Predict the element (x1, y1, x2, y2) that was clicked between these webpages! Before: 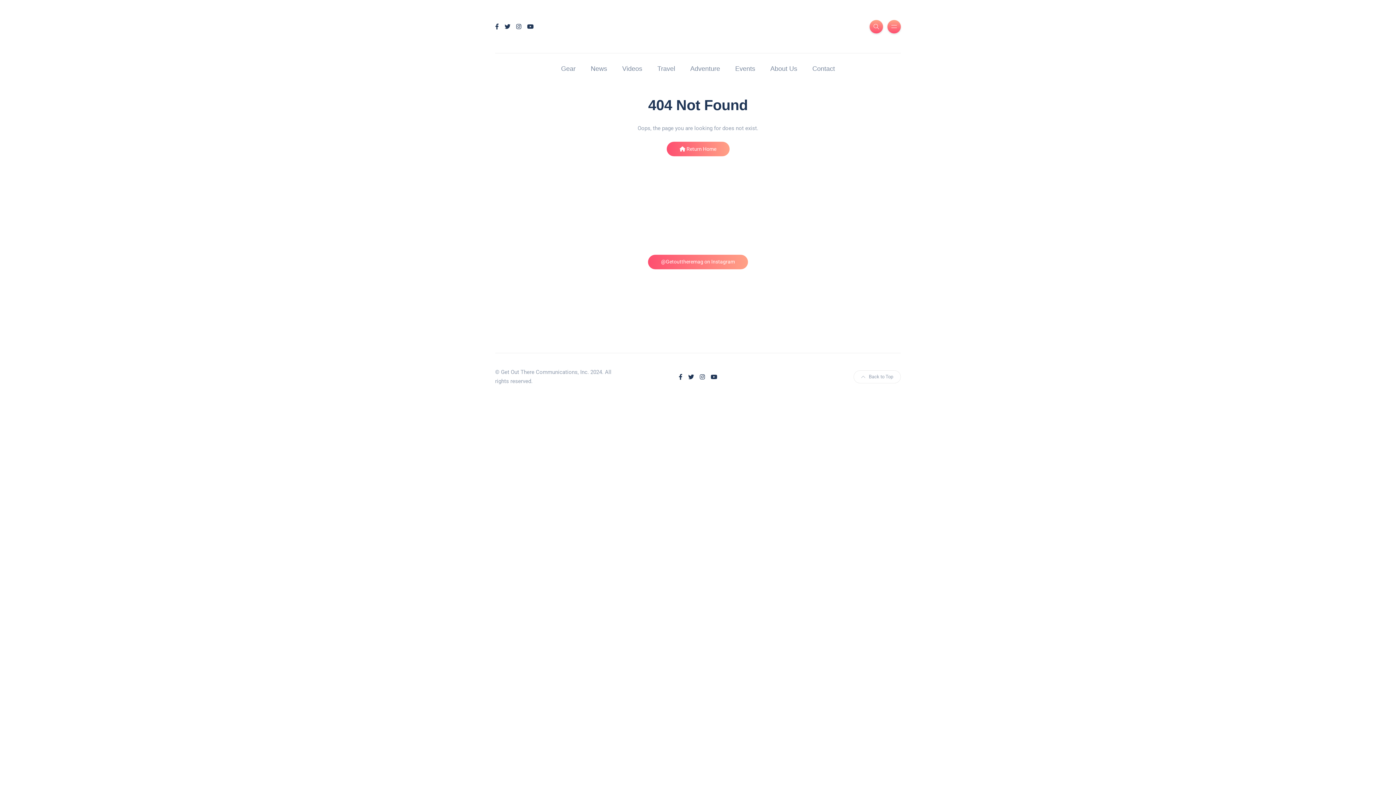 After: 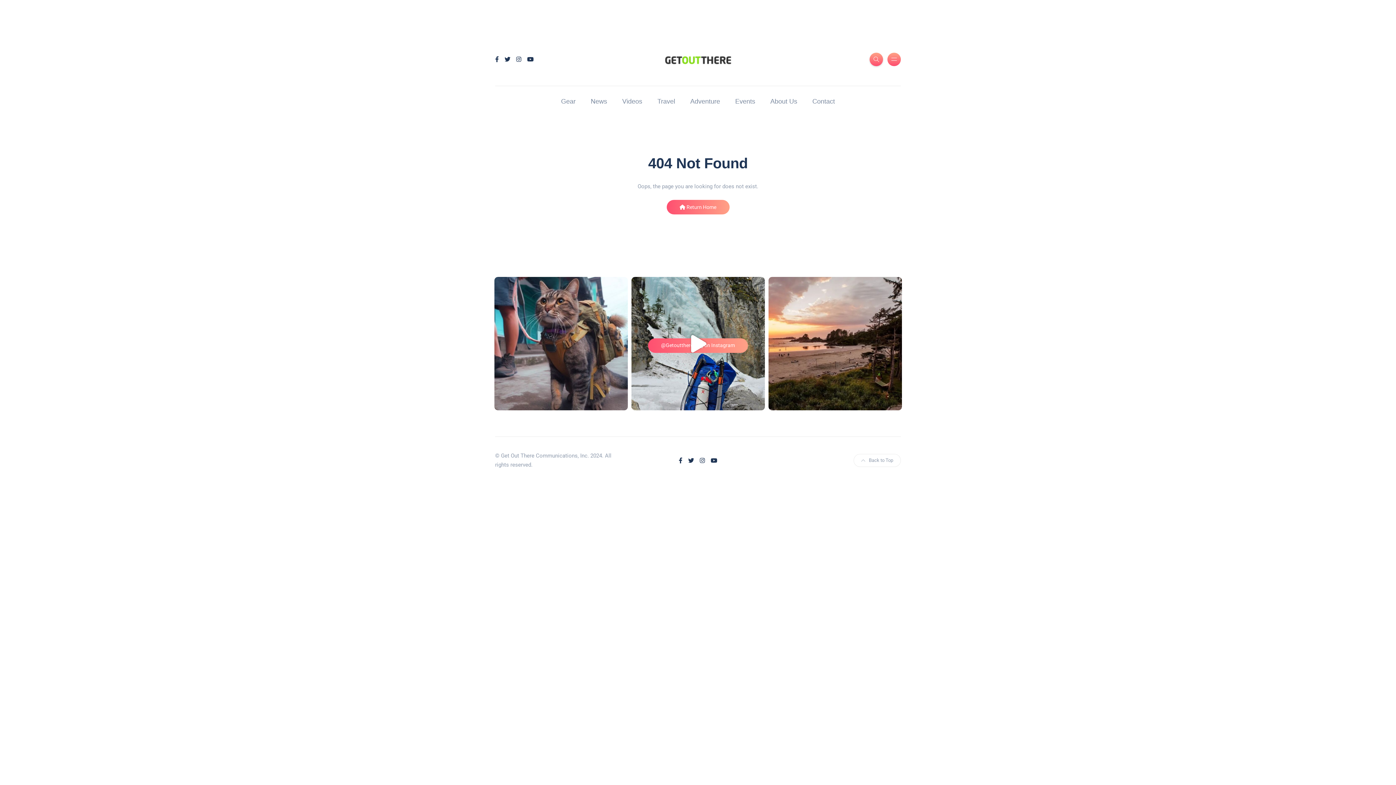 Action: bbox: (887, 19, 901, 33)